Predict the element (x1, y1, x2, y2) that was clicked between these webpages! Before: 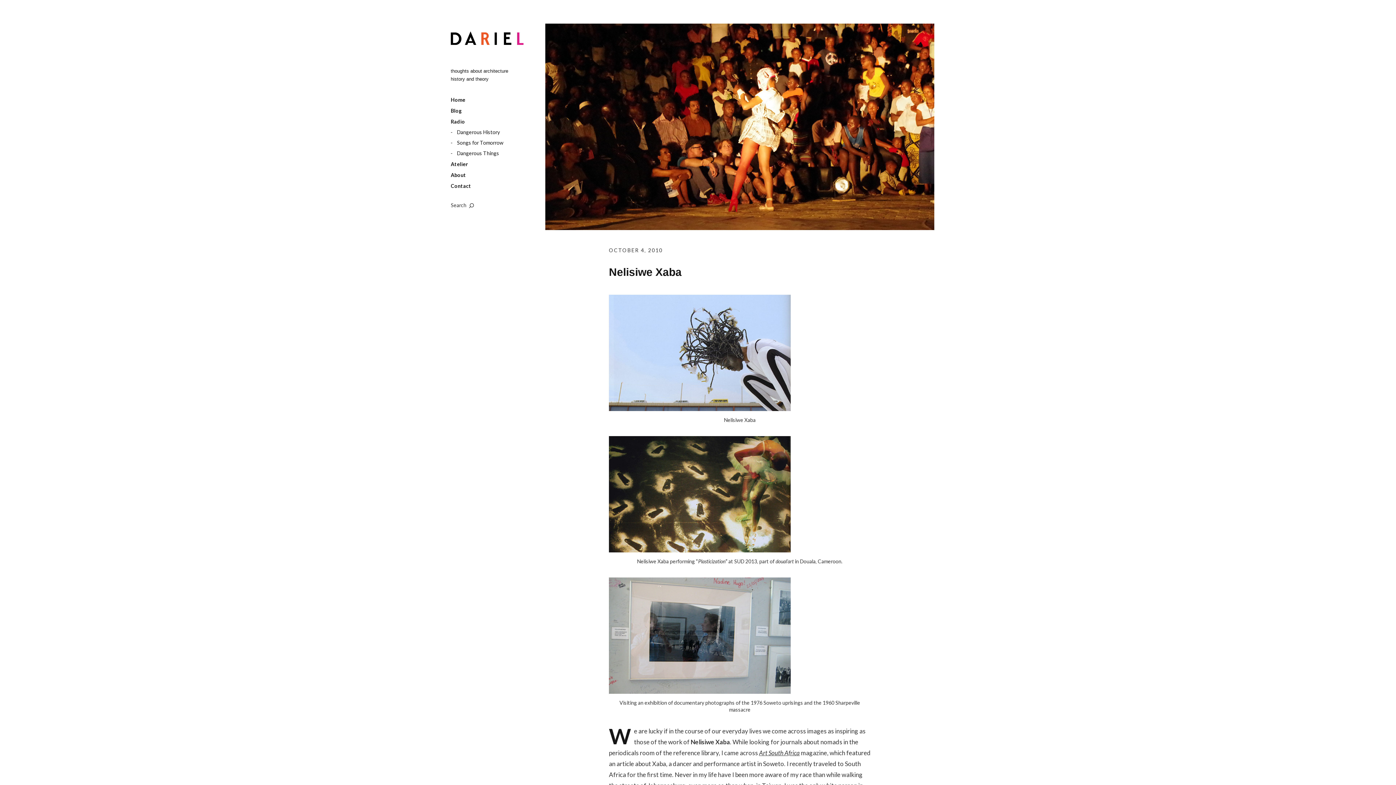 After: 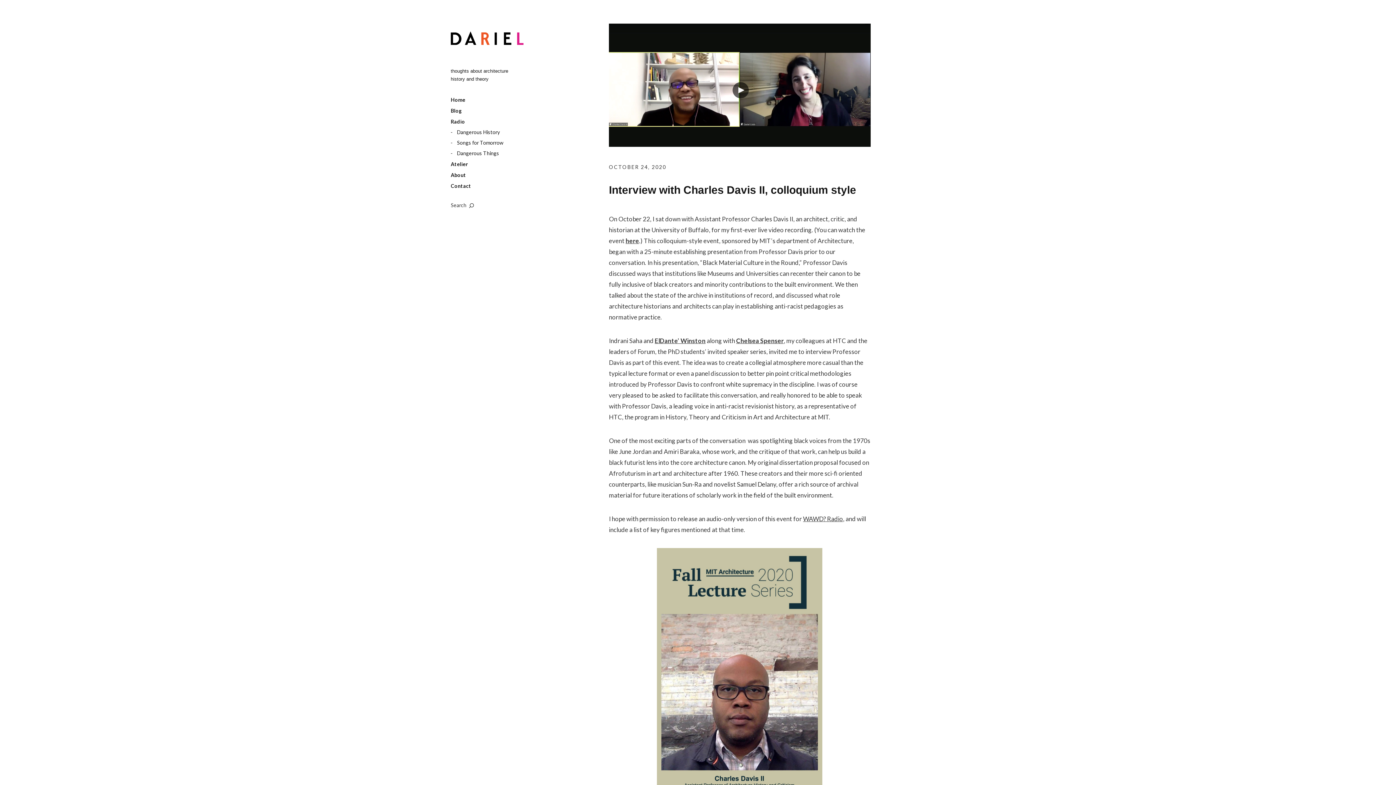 Action: label: Blog bbox: (450, 107, 461, 114)